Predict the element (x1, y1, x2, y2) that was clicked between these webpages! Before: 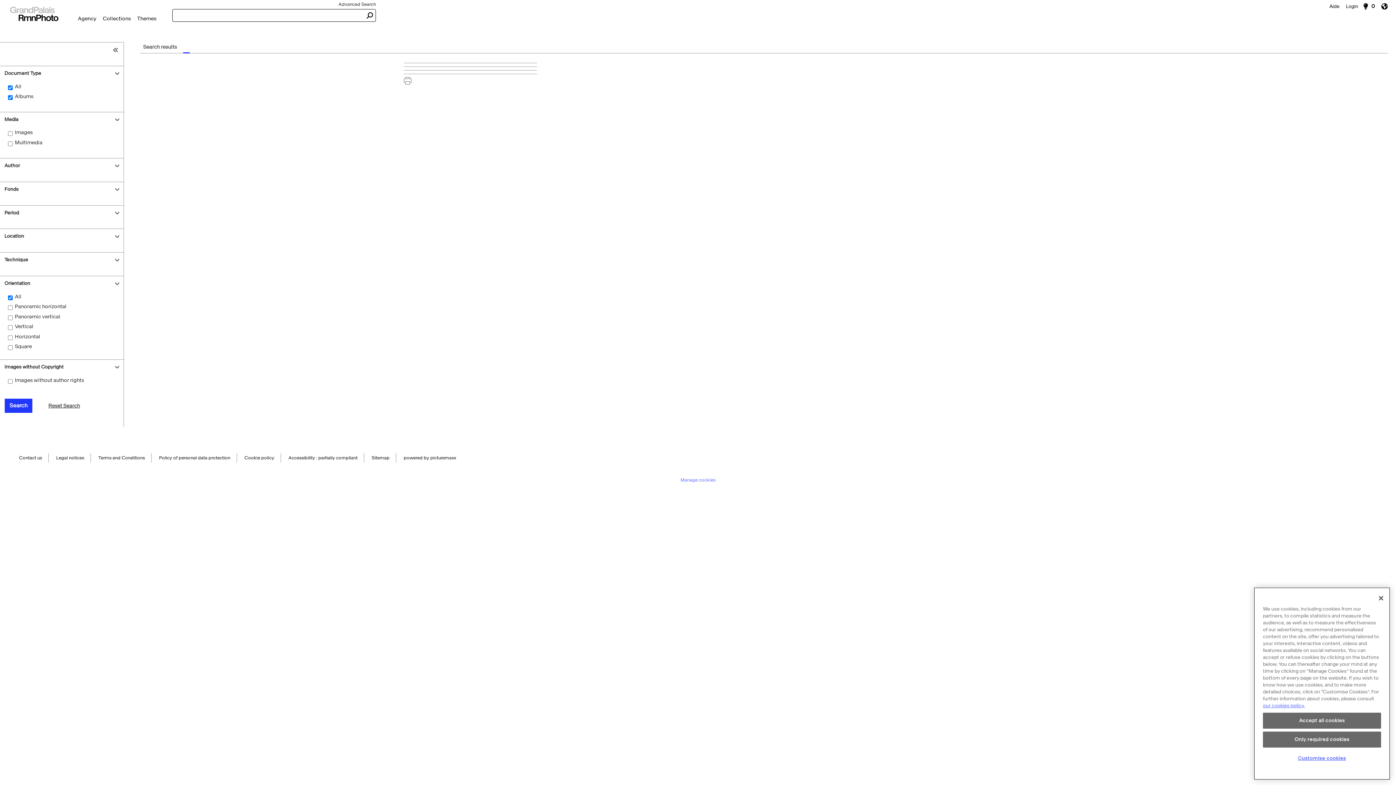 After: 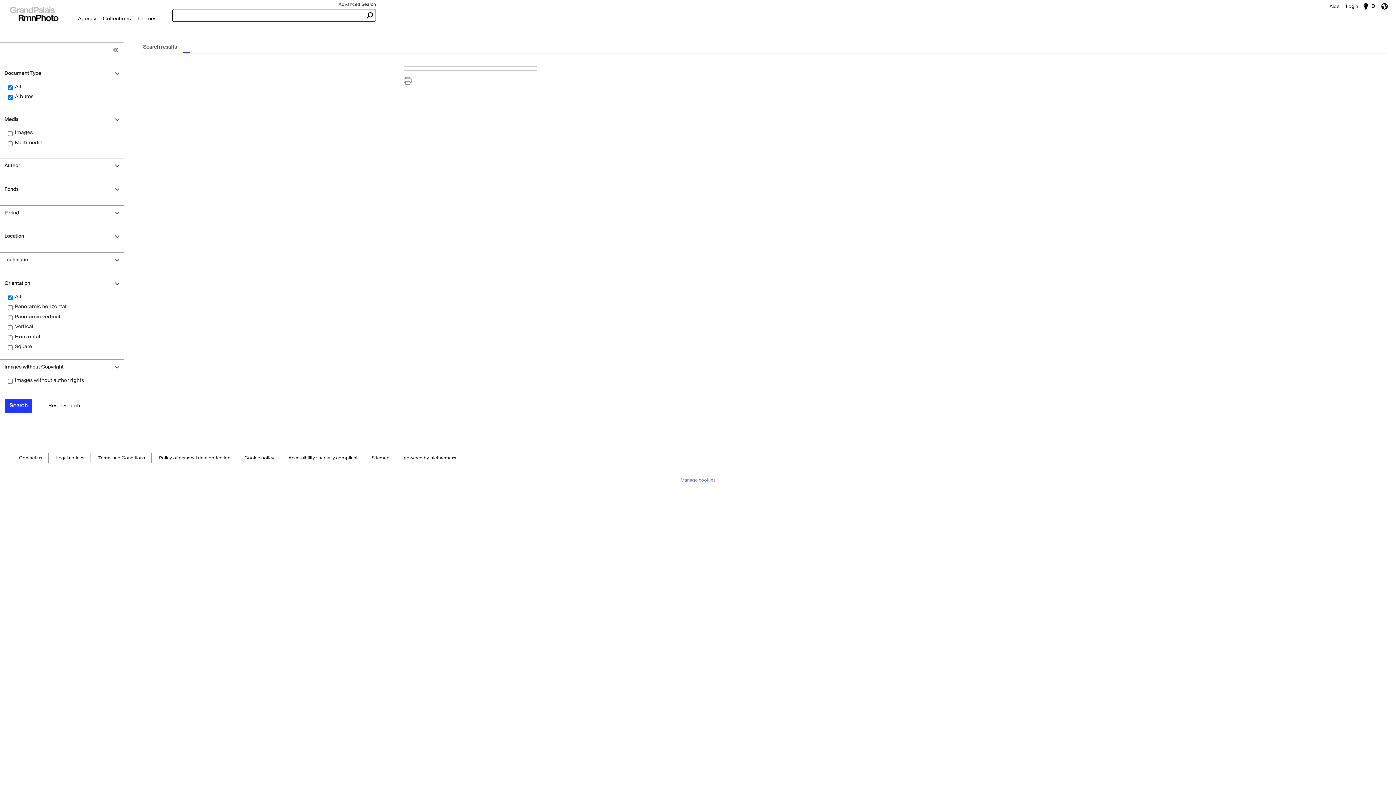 Action: label: Accept all cookies bbox: (1263, 716, 1381, 732)